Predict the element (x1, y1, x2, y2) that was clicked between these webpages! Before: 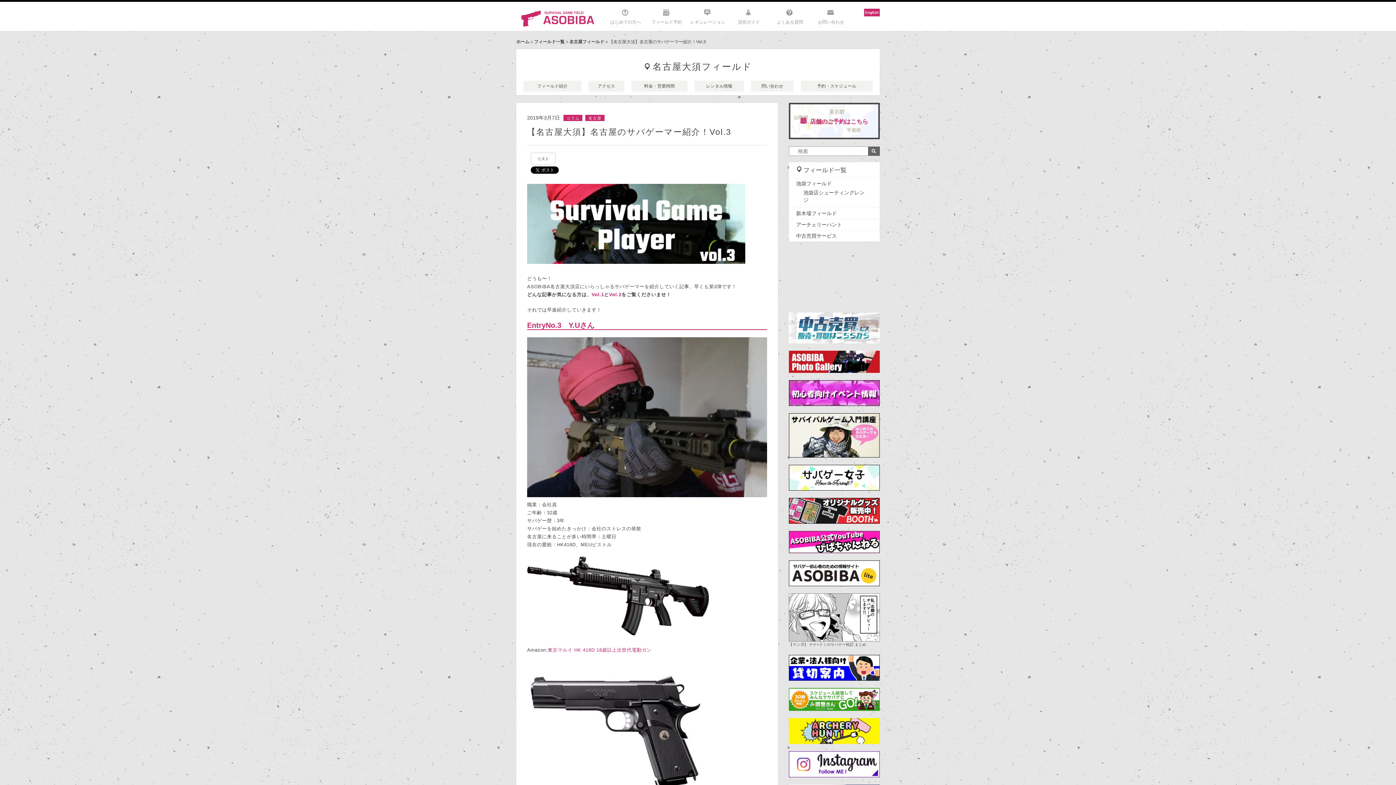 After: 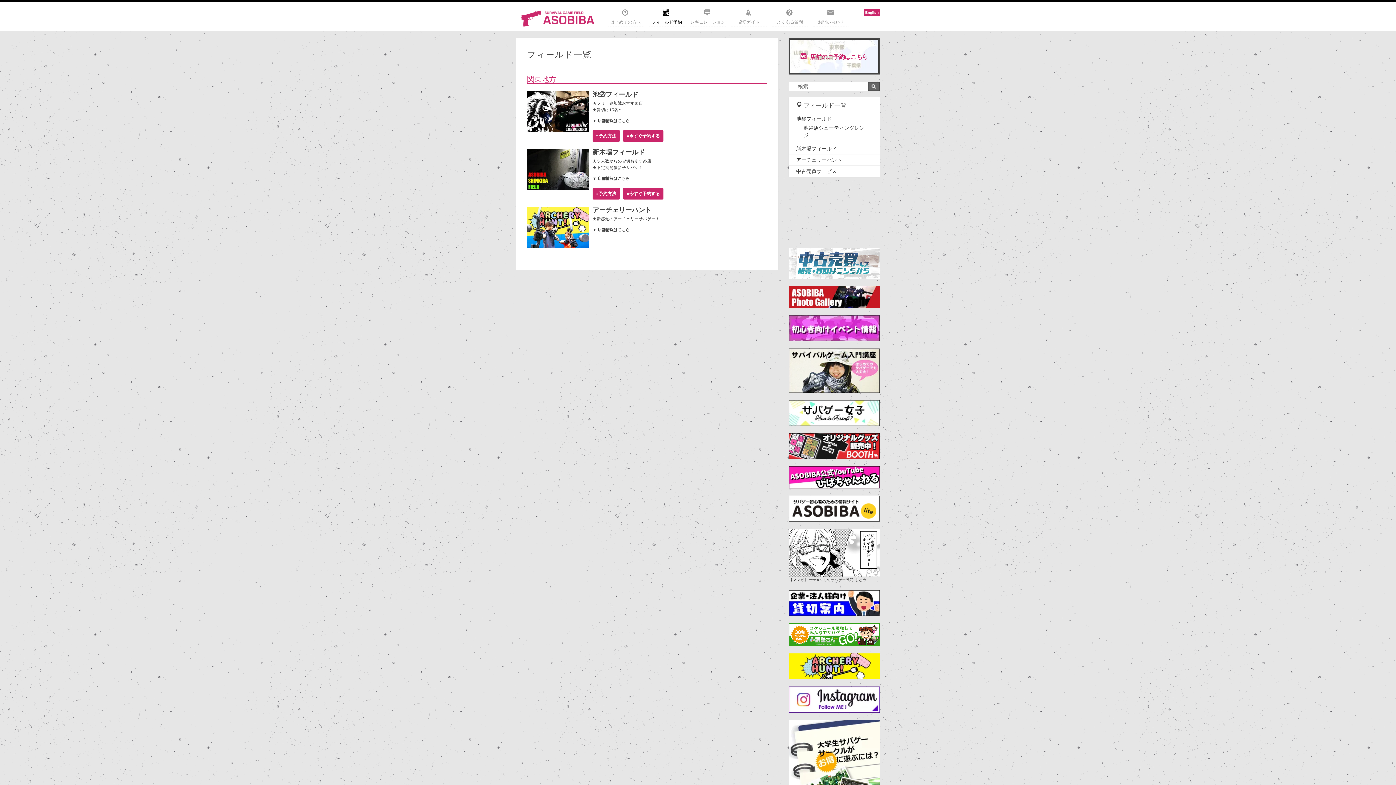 Action: bbox: (649, 17, 684, 26) label: フィールド予約